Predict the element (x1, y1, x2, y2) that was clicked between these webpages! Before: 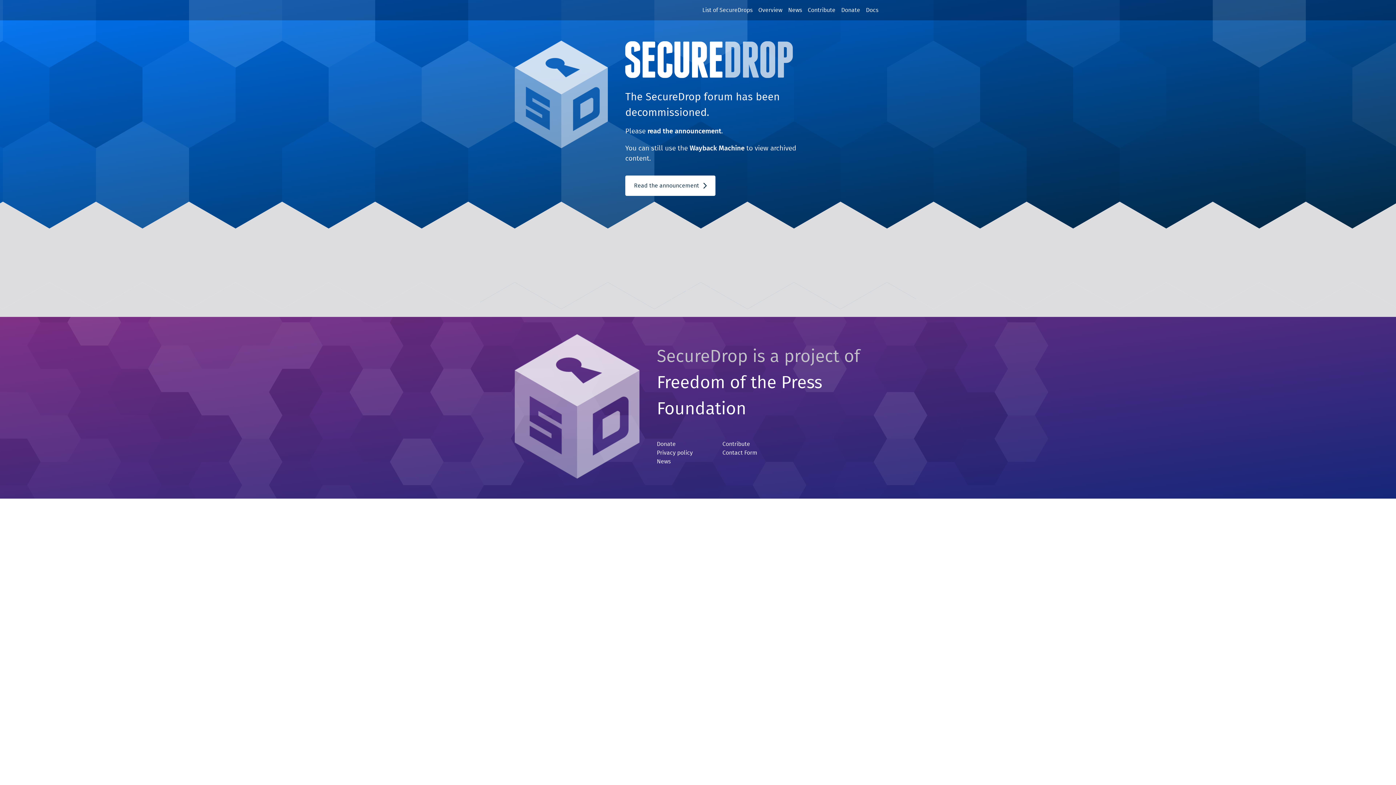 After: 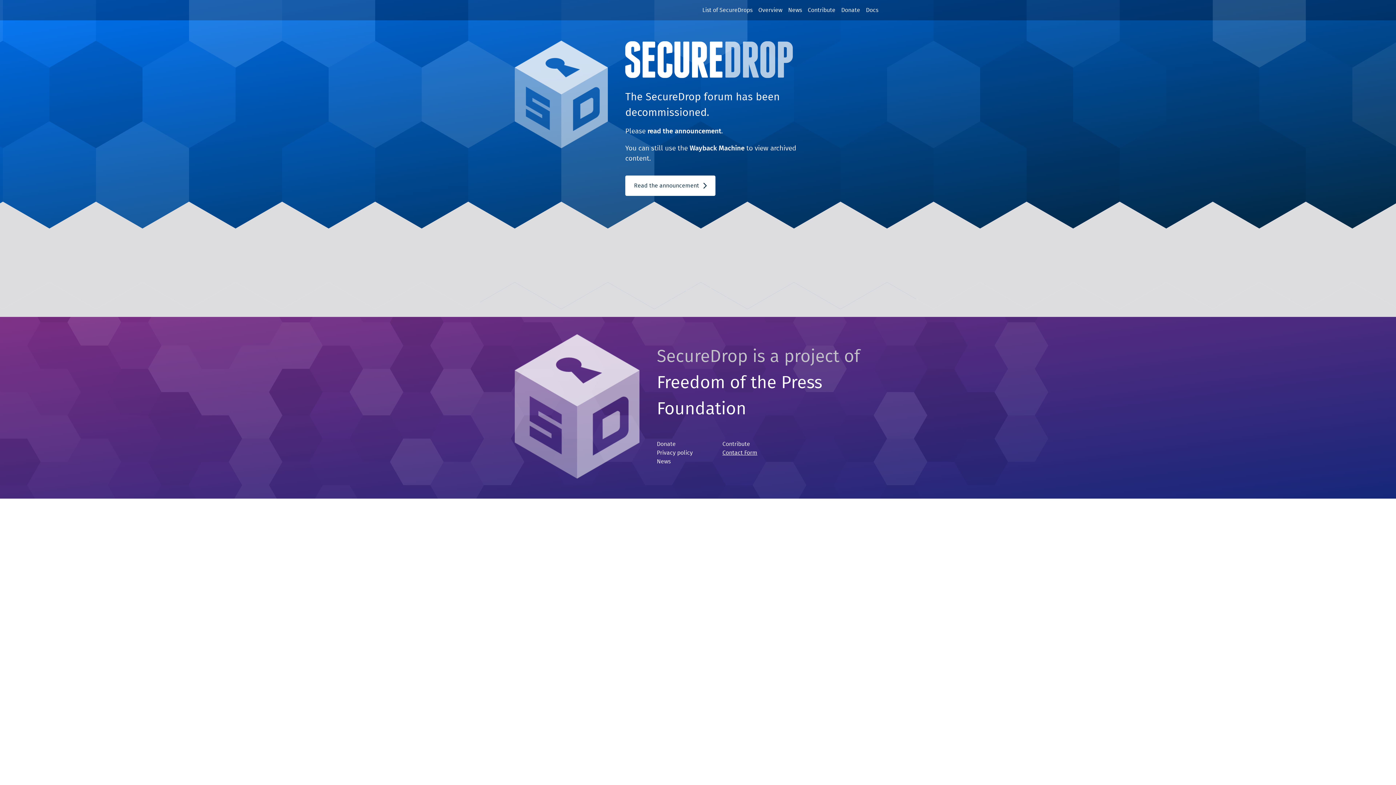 Action: bbox: (722, 450, 757, 455) label: Contact Form